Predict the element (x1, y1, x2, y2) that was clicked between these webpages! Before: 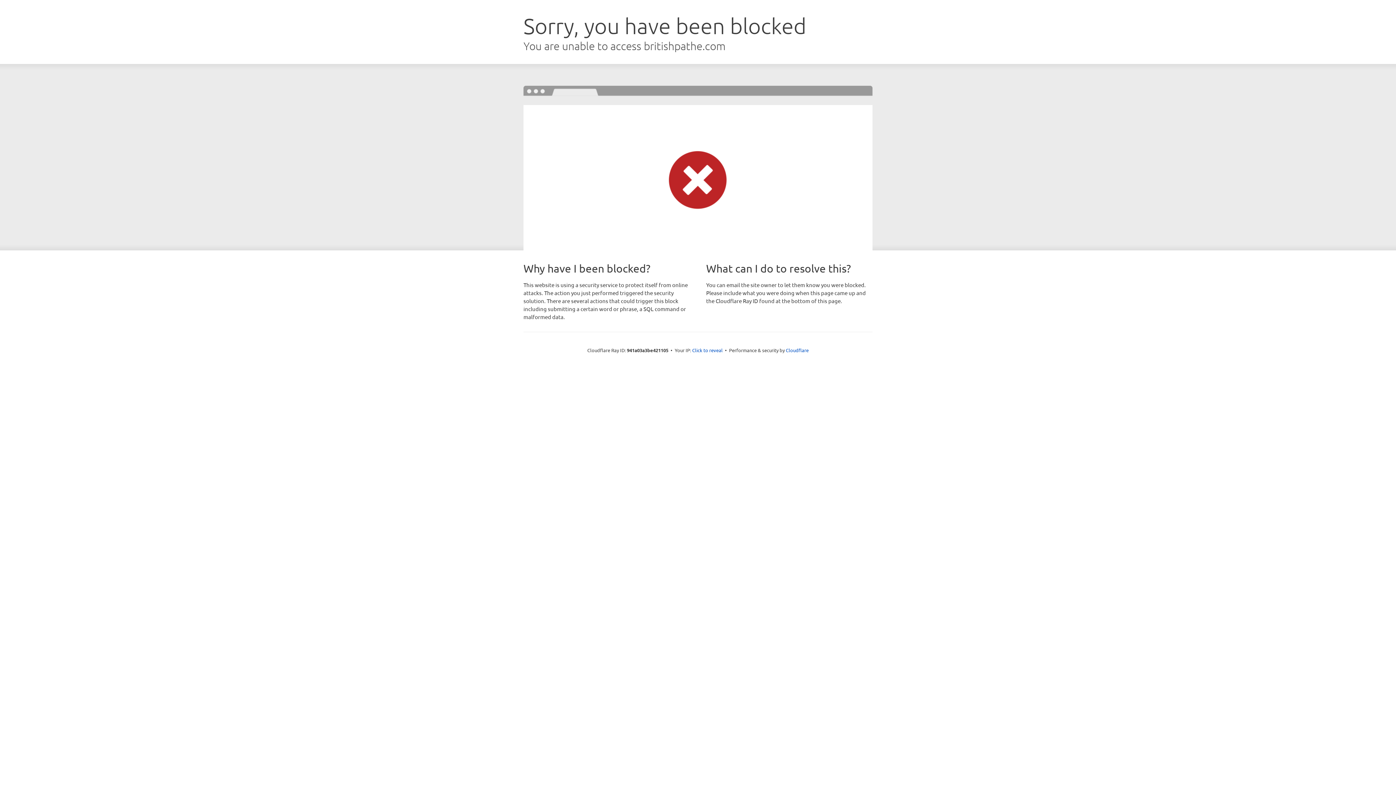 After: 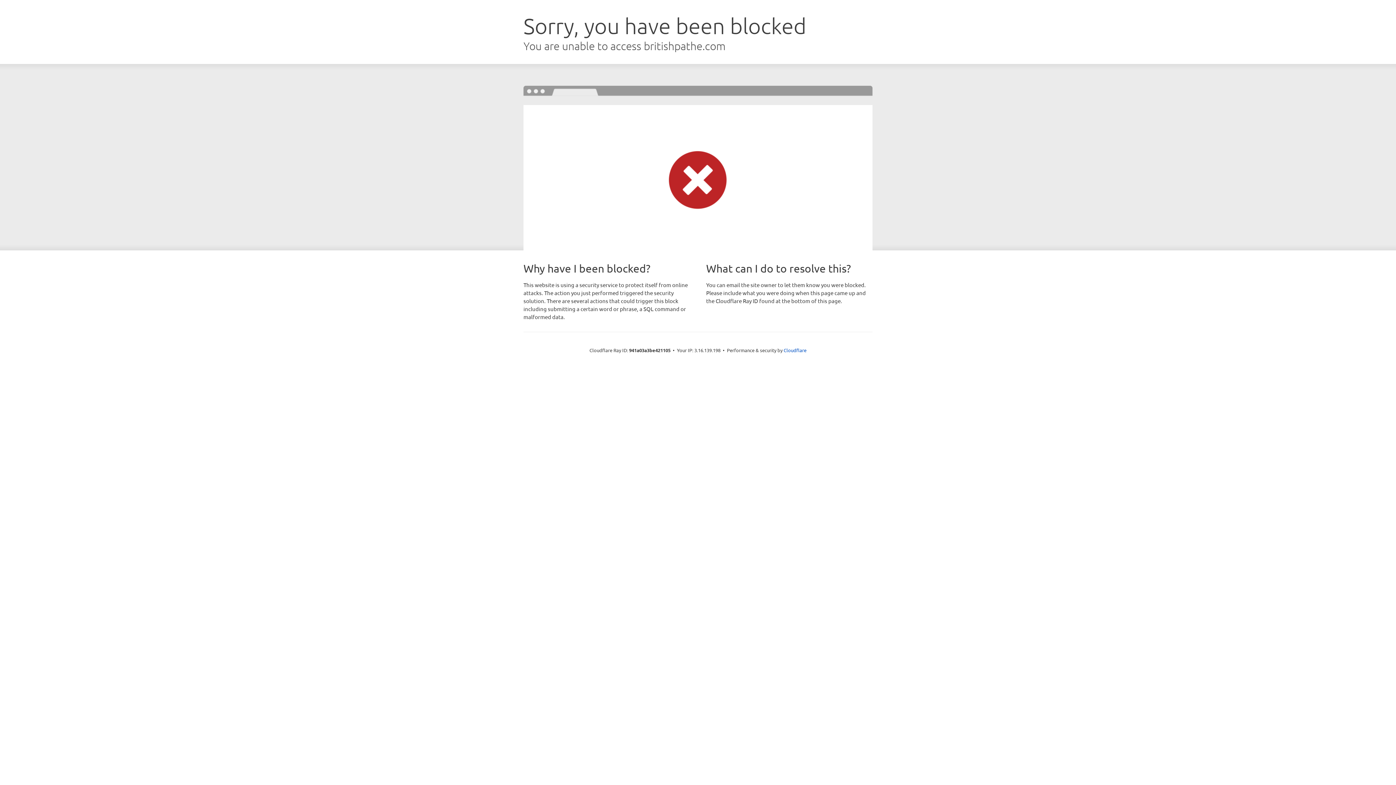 Action: label: Click to reveal bbox: (692, 346, 722, 353)